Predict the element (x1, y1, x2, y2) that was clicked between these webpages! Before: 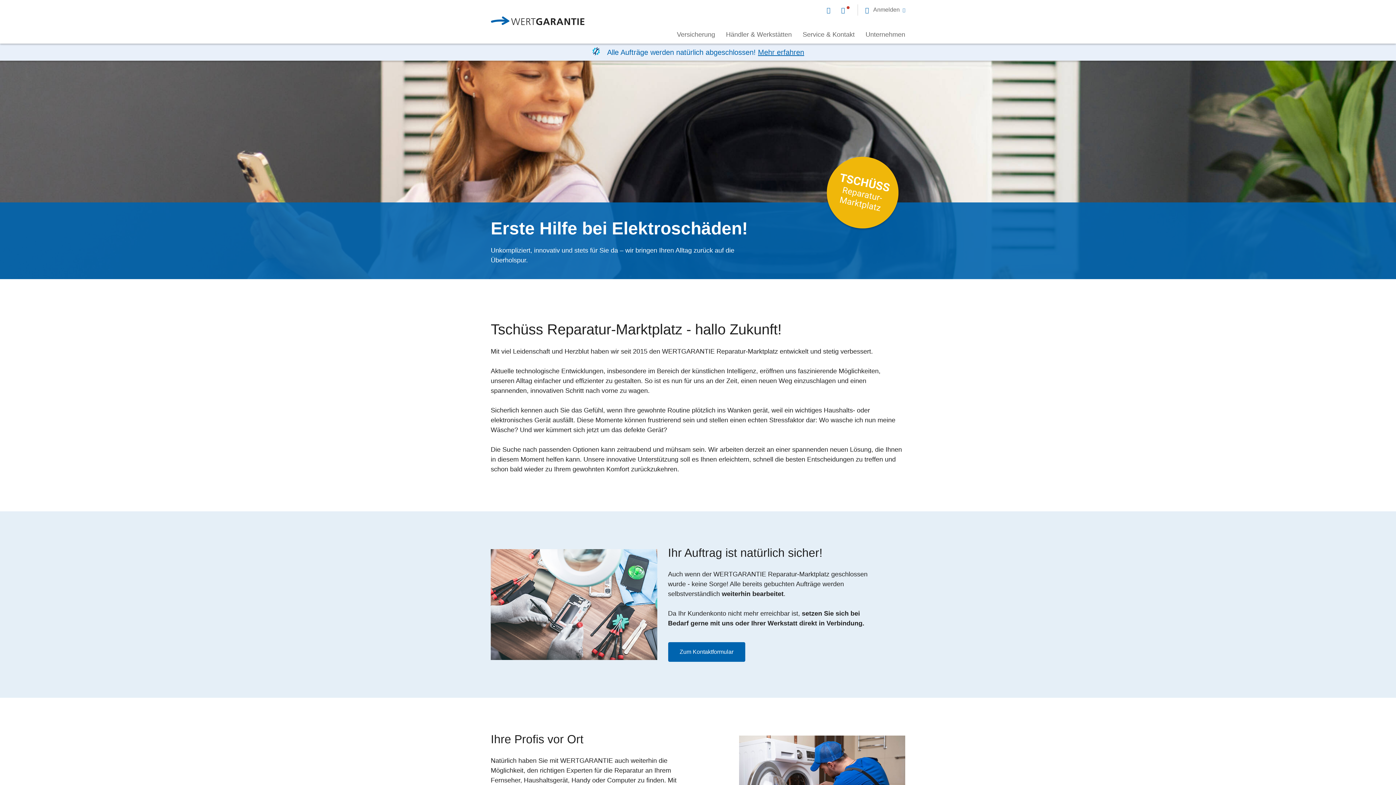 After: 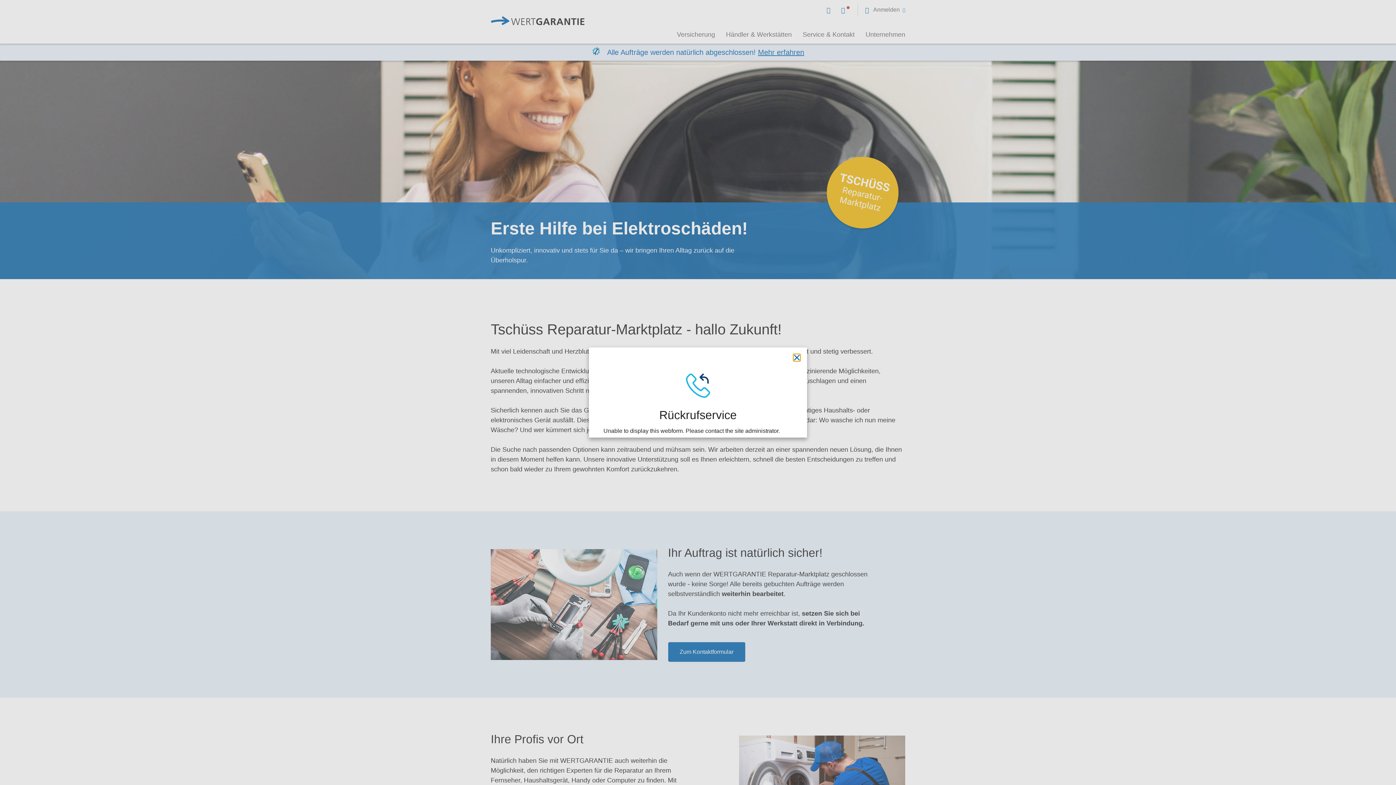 Action: bbox: (841, 6, 849, 13)